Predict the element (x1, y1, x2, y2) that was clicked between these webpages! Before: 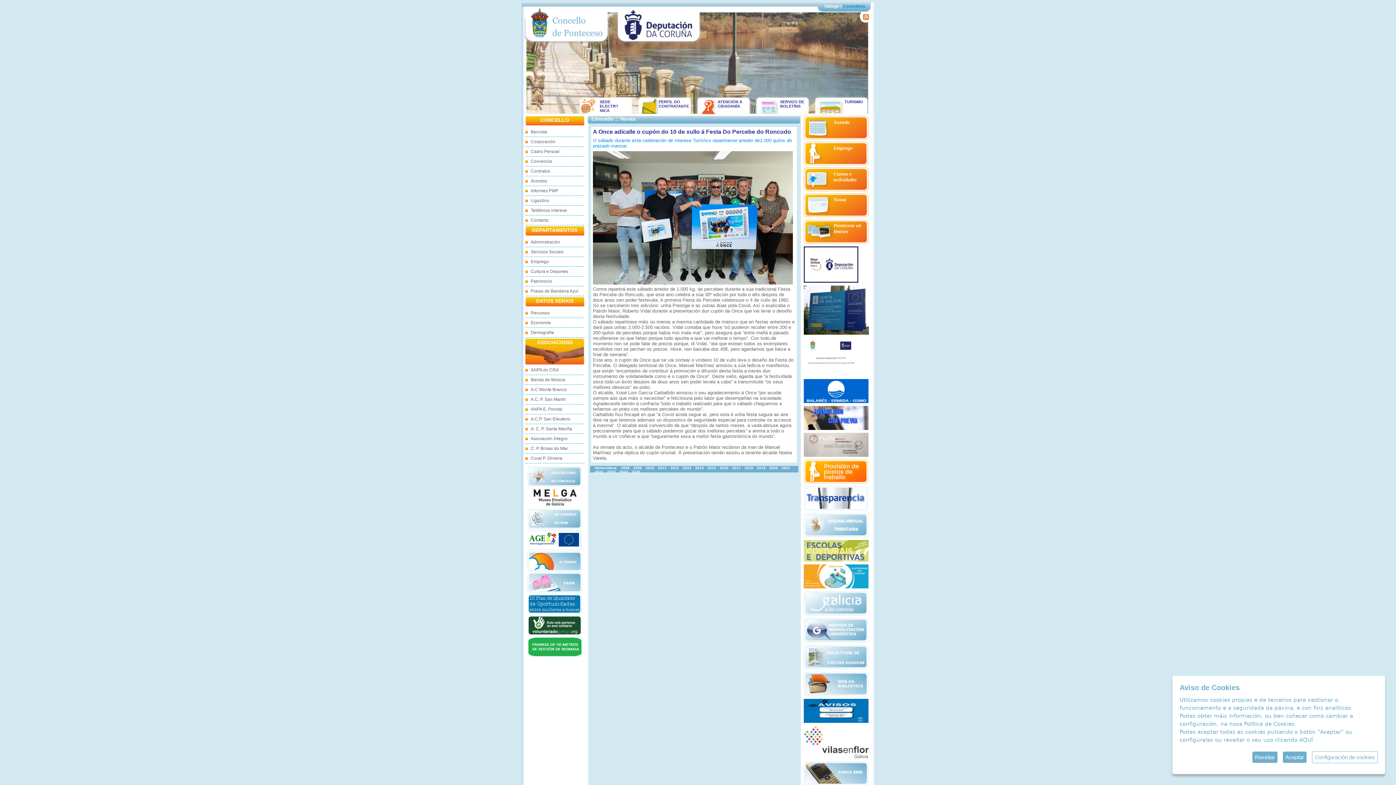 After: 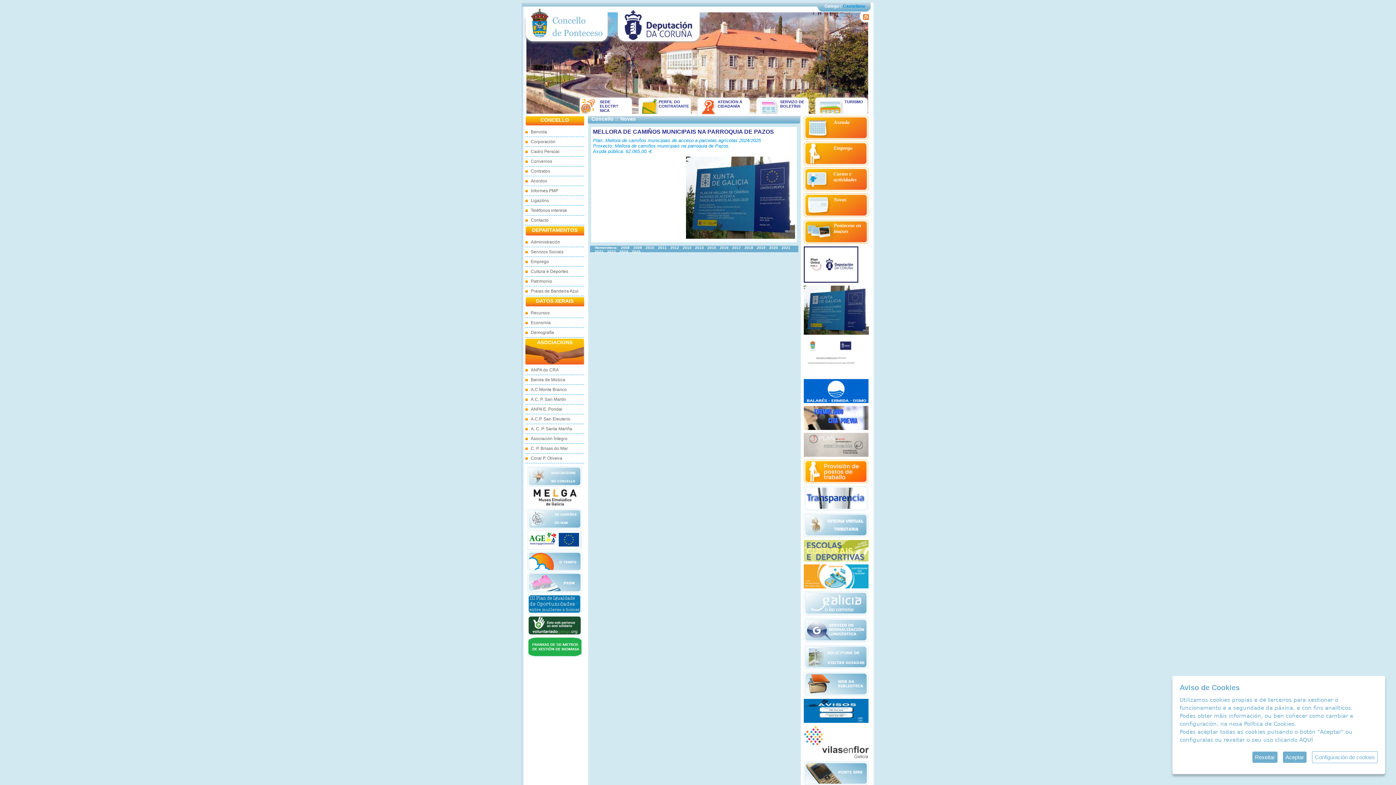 Action: bbox: (804, 330, 869, 336) label: 
